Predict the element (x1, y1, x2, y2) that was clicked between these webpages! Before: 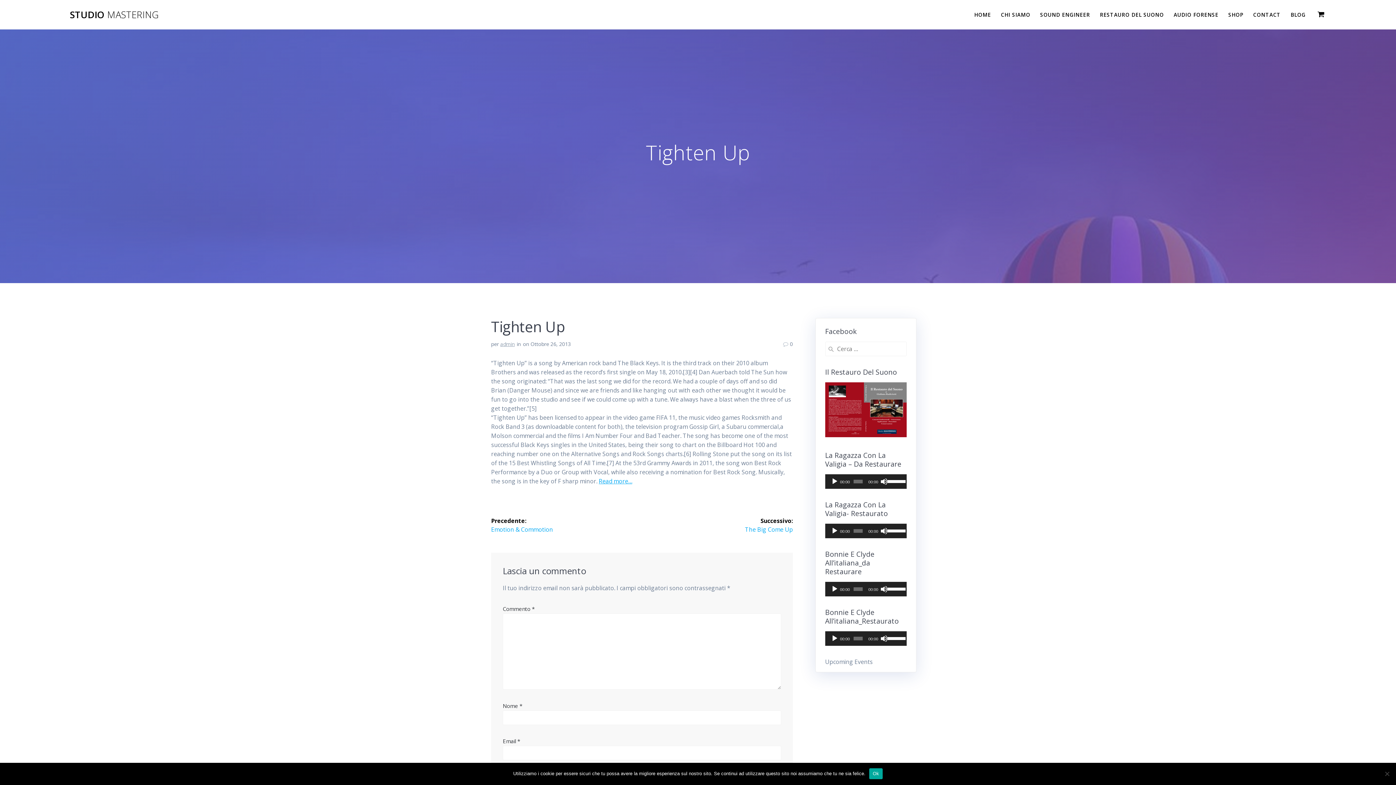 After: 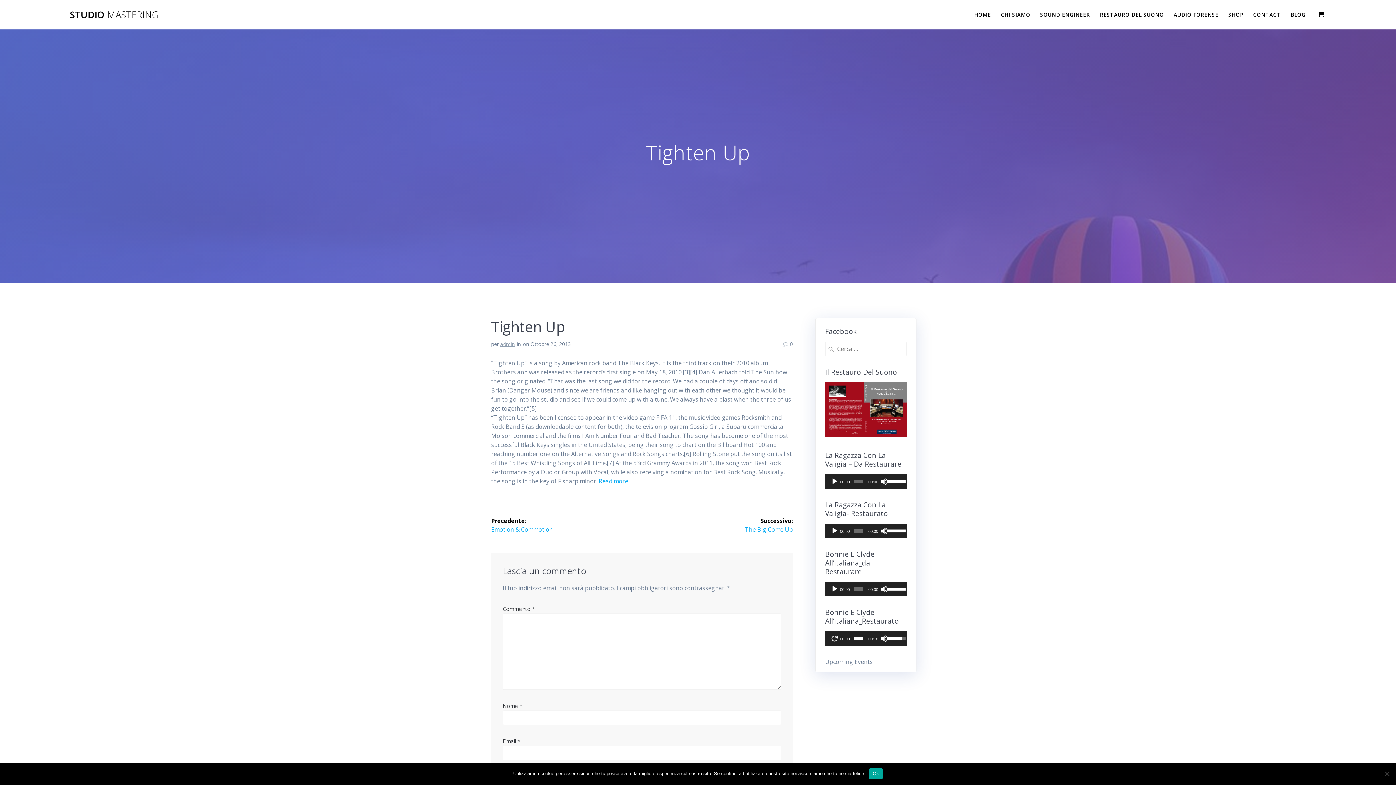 Action: label: Play bbox: (831, 635, 838, 642)